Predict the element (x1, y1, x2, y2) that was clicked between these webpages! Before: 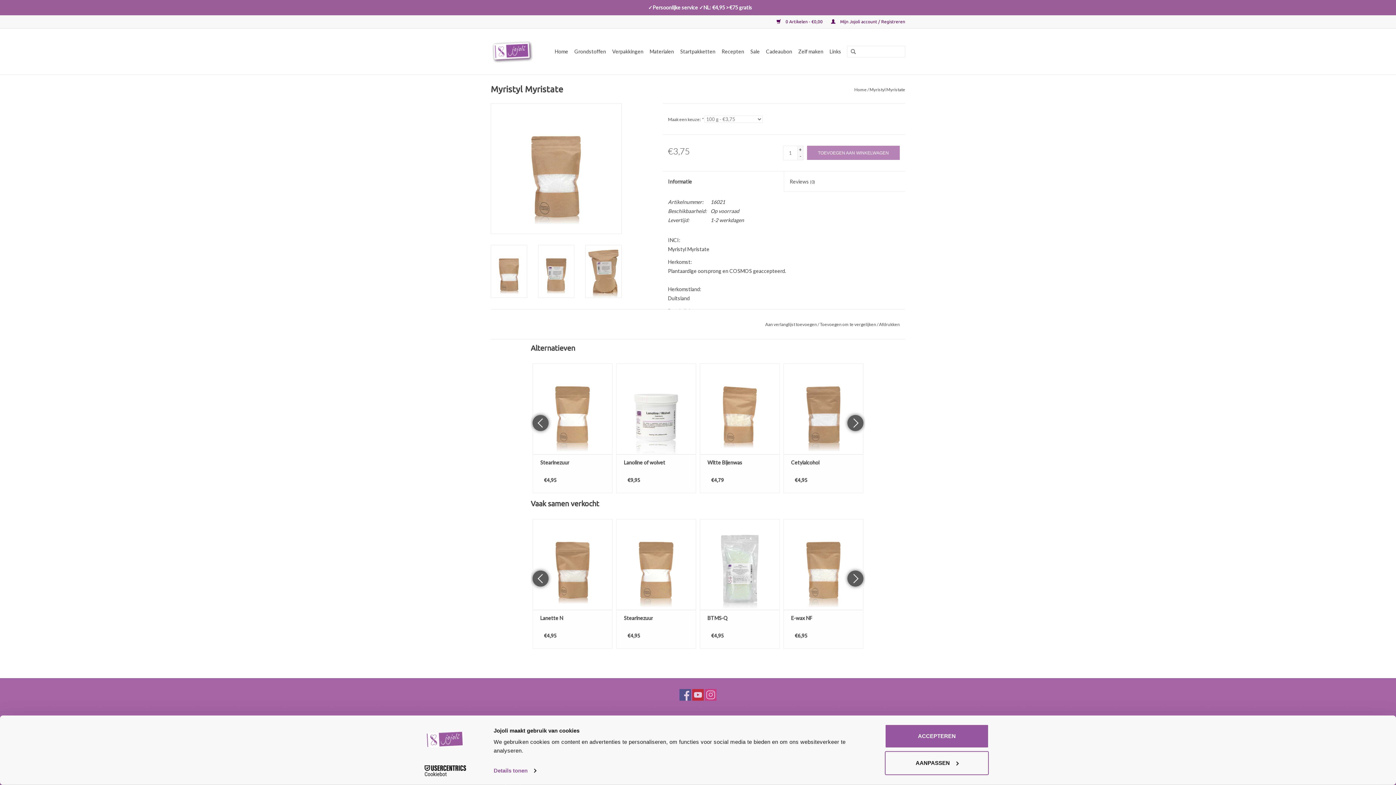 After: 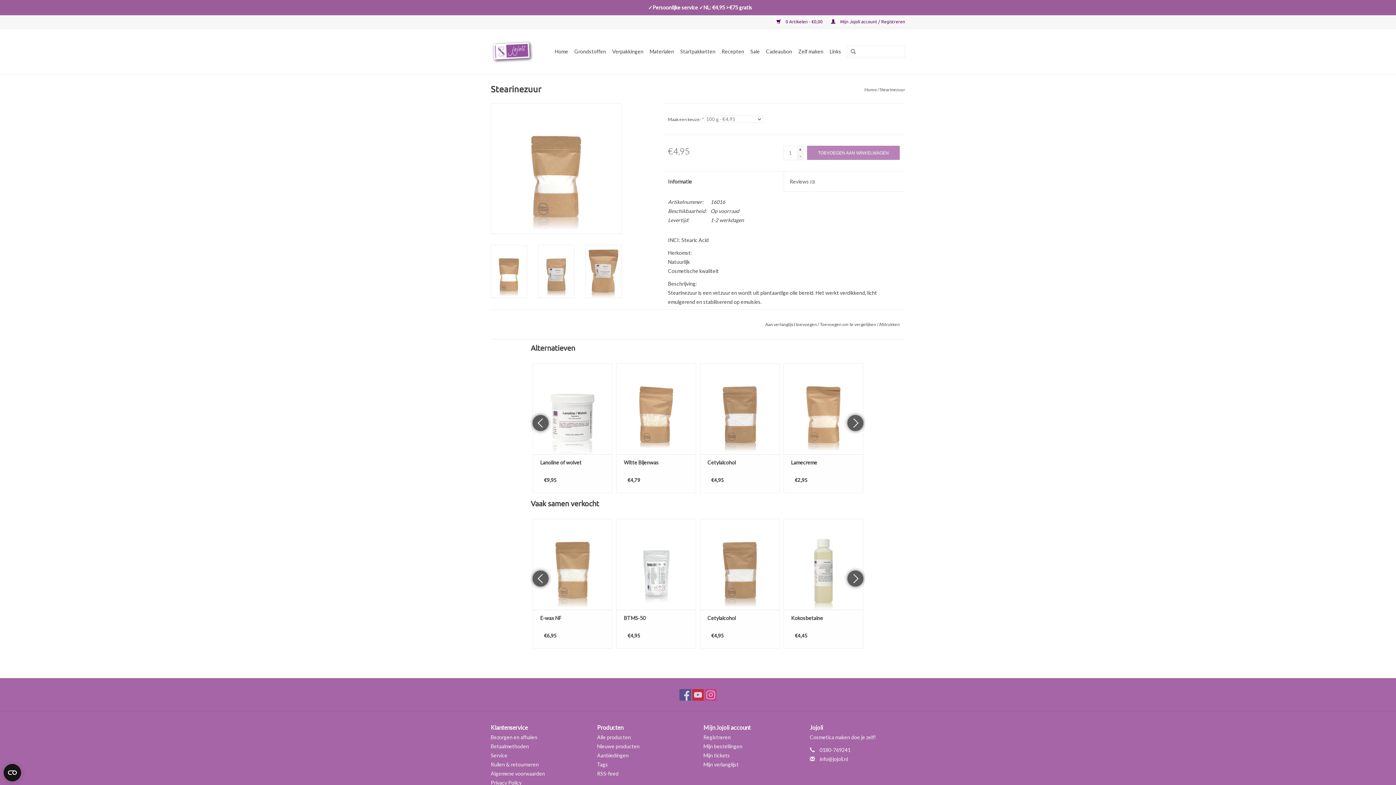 Action: bbox: (624, 614, 688, 630) label: Stearinezuur